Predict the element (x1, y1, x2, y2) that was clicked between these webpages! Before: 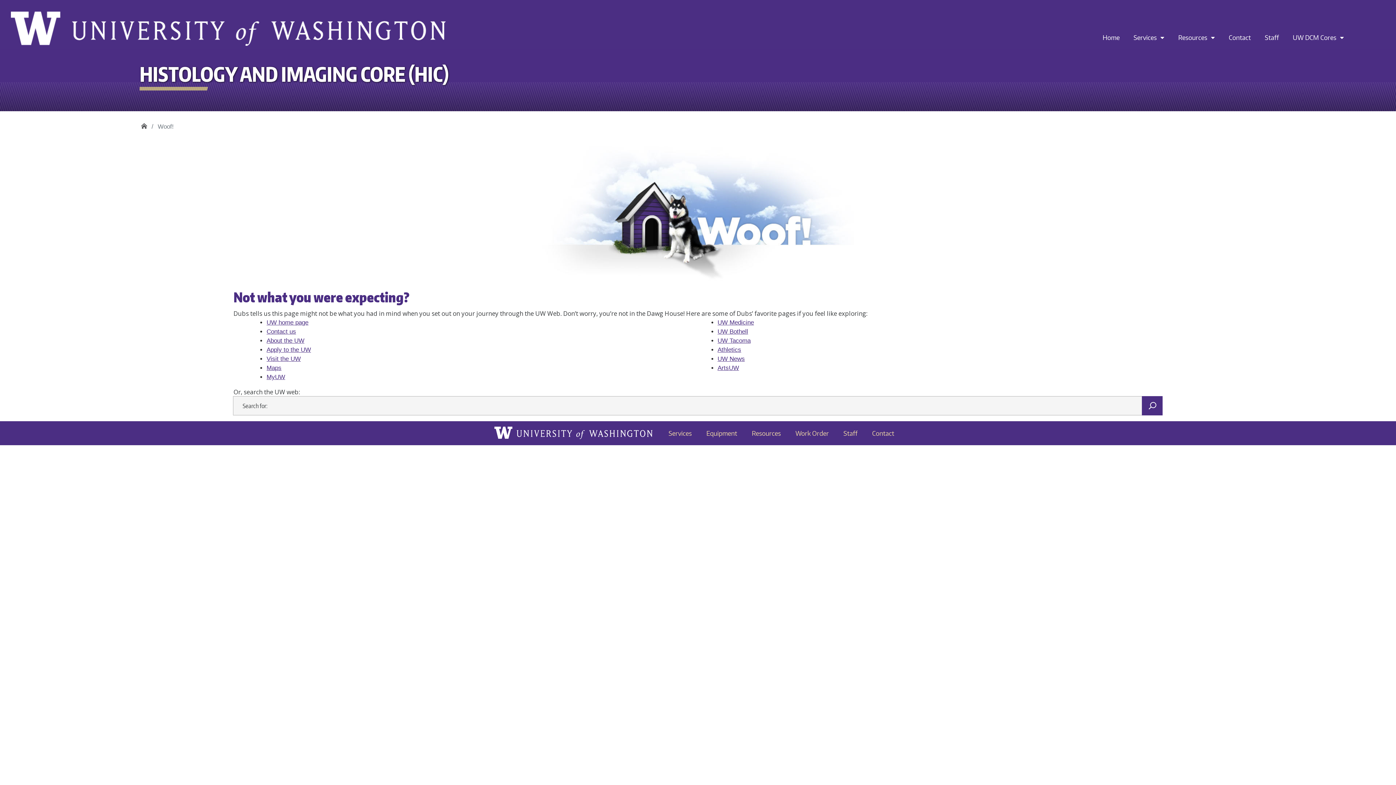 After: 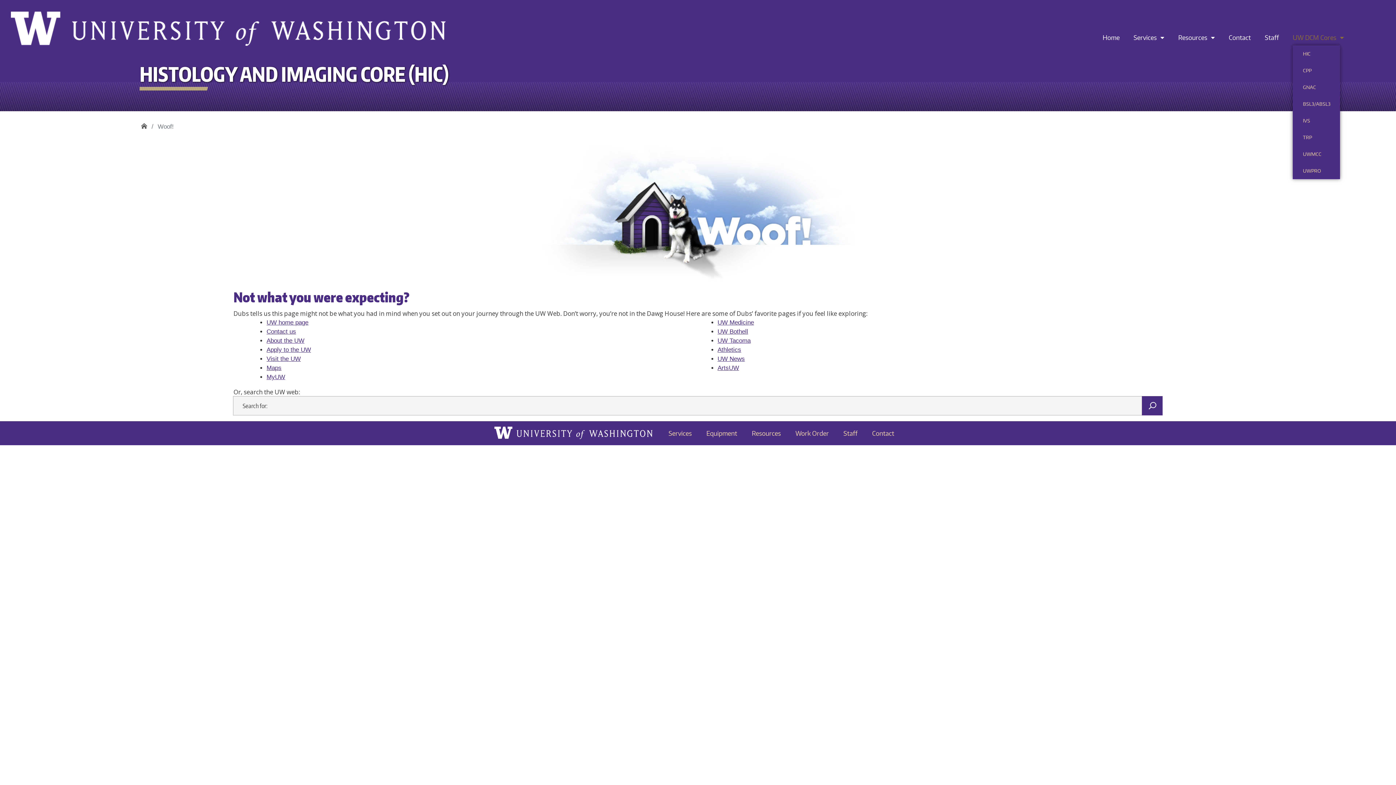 Action: bbox: (1293, 29, 1344, 45) label: UW DCM Cores